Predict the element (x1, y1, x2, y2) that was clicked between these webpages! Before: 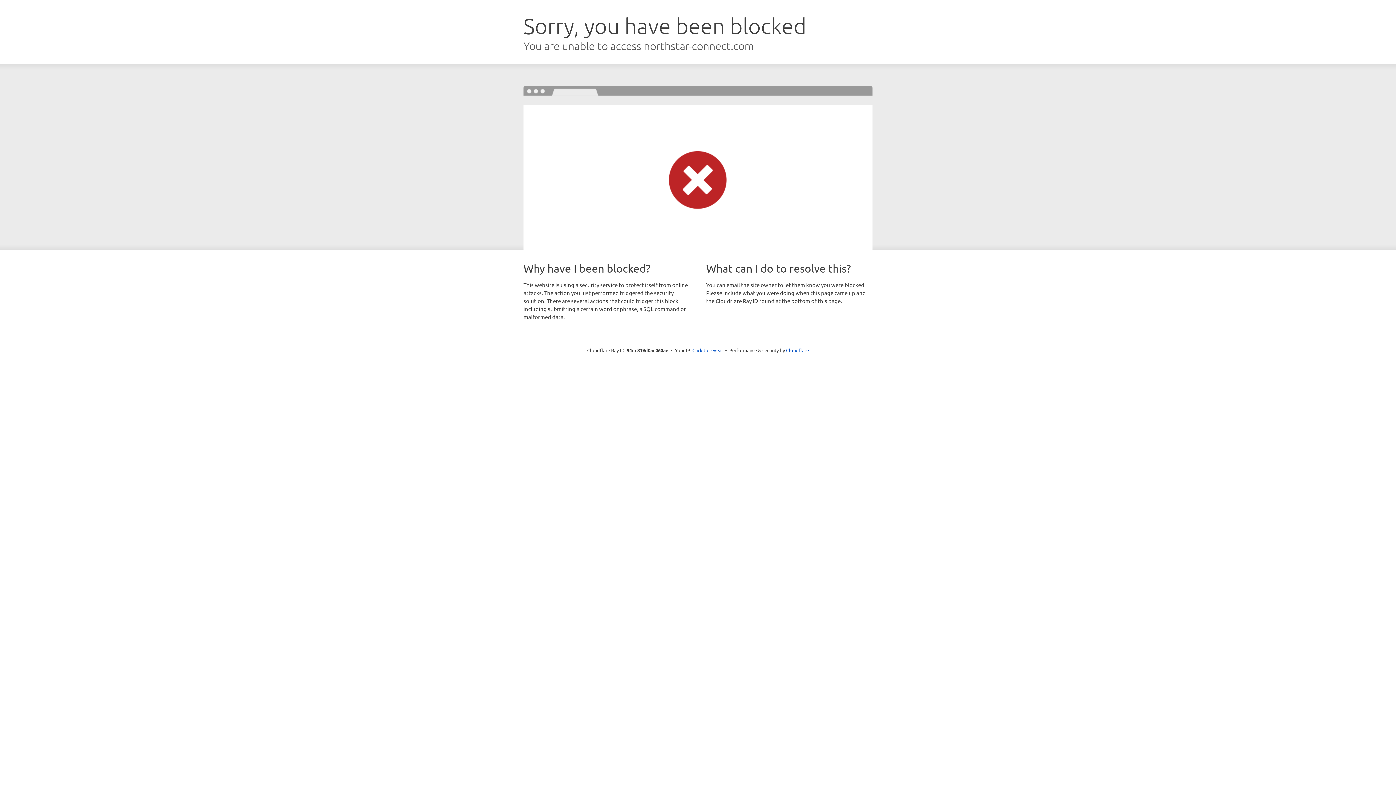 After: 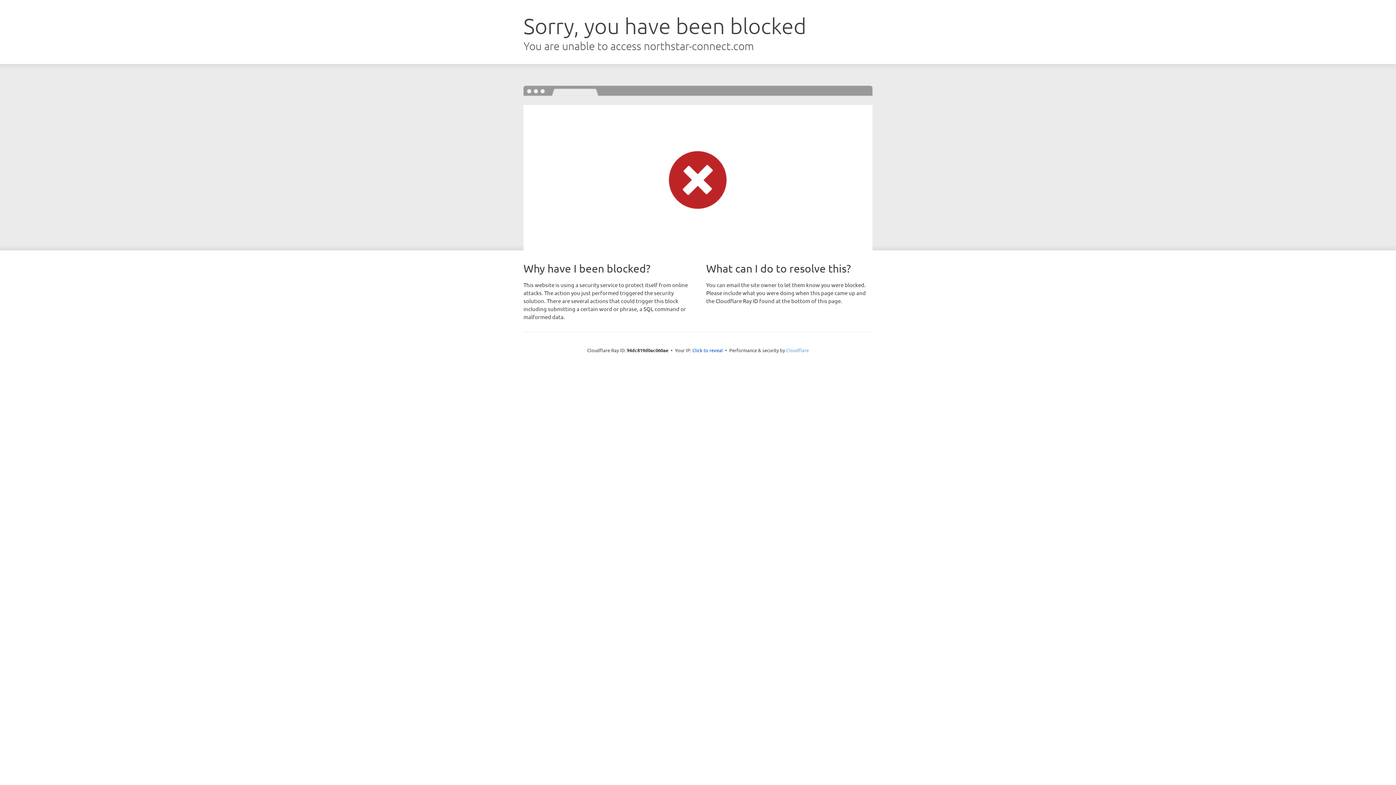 Action: label: Cloudflare bbox: (786, 347, 809, 353)